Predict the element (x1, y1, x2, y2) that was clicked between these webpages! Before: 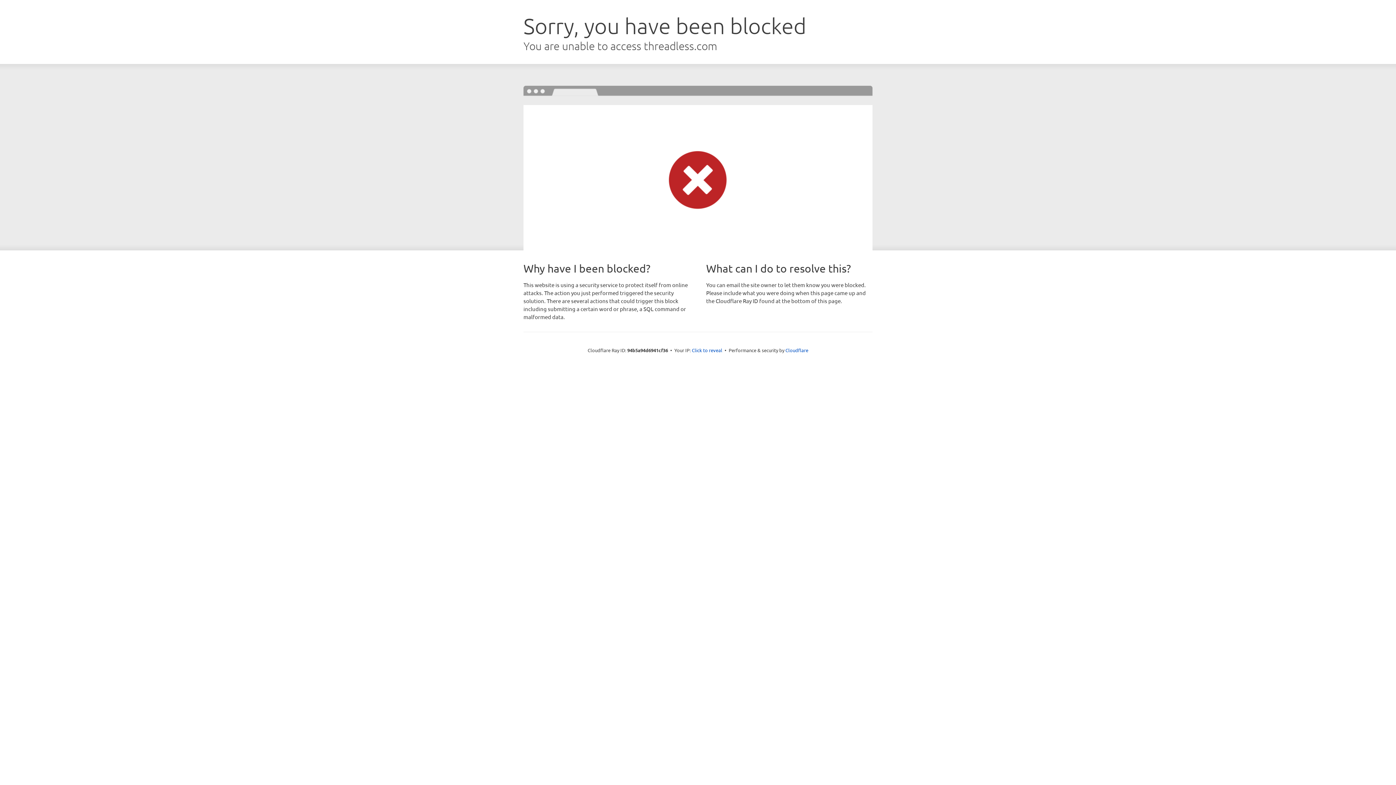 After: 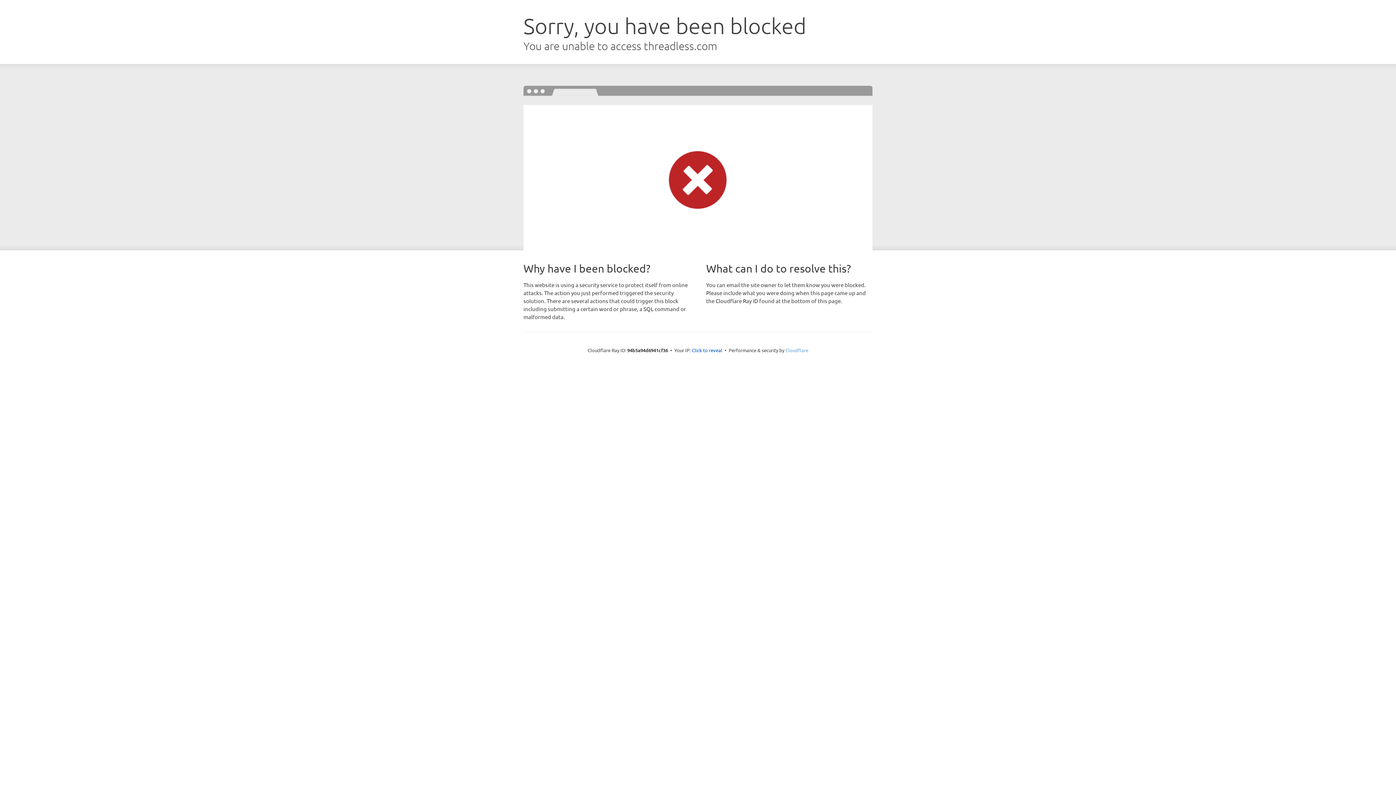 Action: label: Cloudflare bbox: (785, 347, 808, 353)